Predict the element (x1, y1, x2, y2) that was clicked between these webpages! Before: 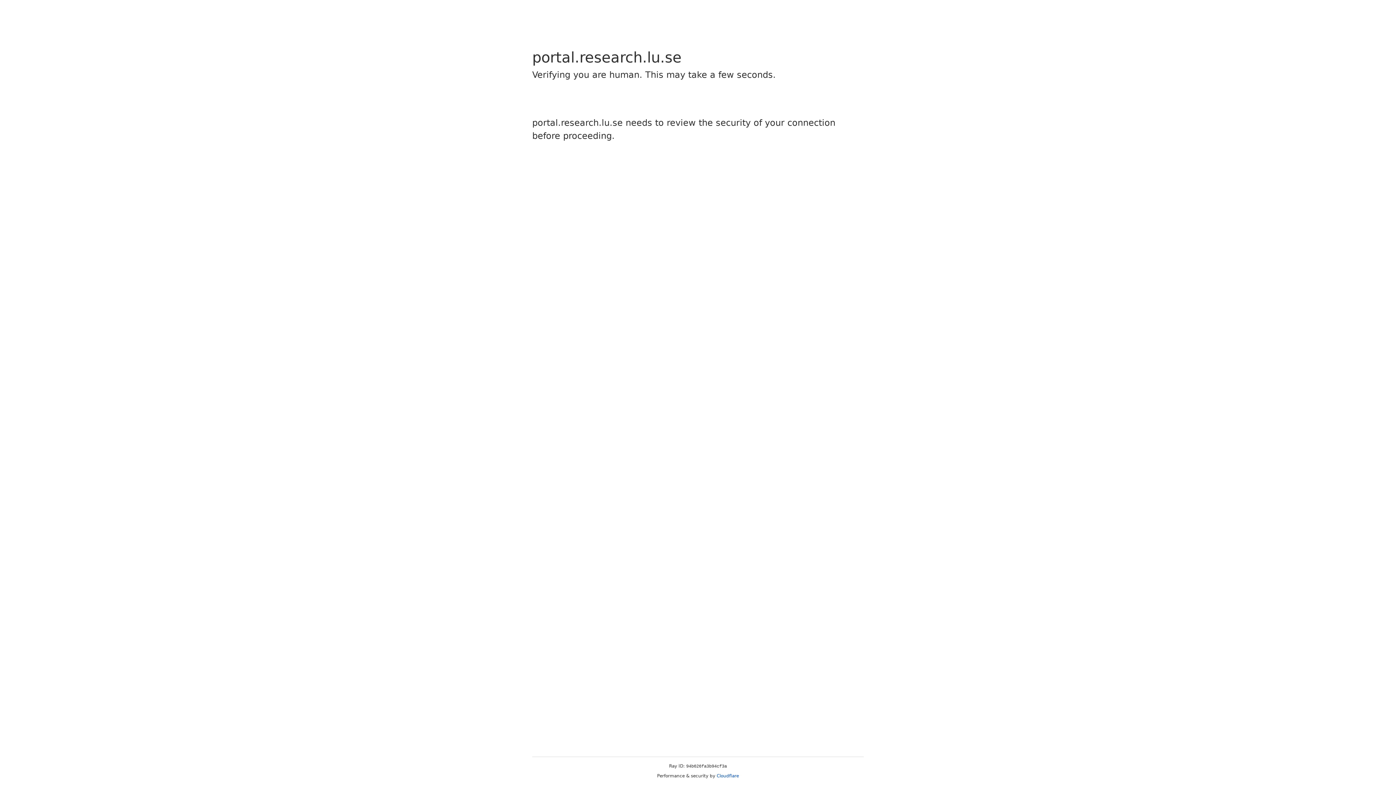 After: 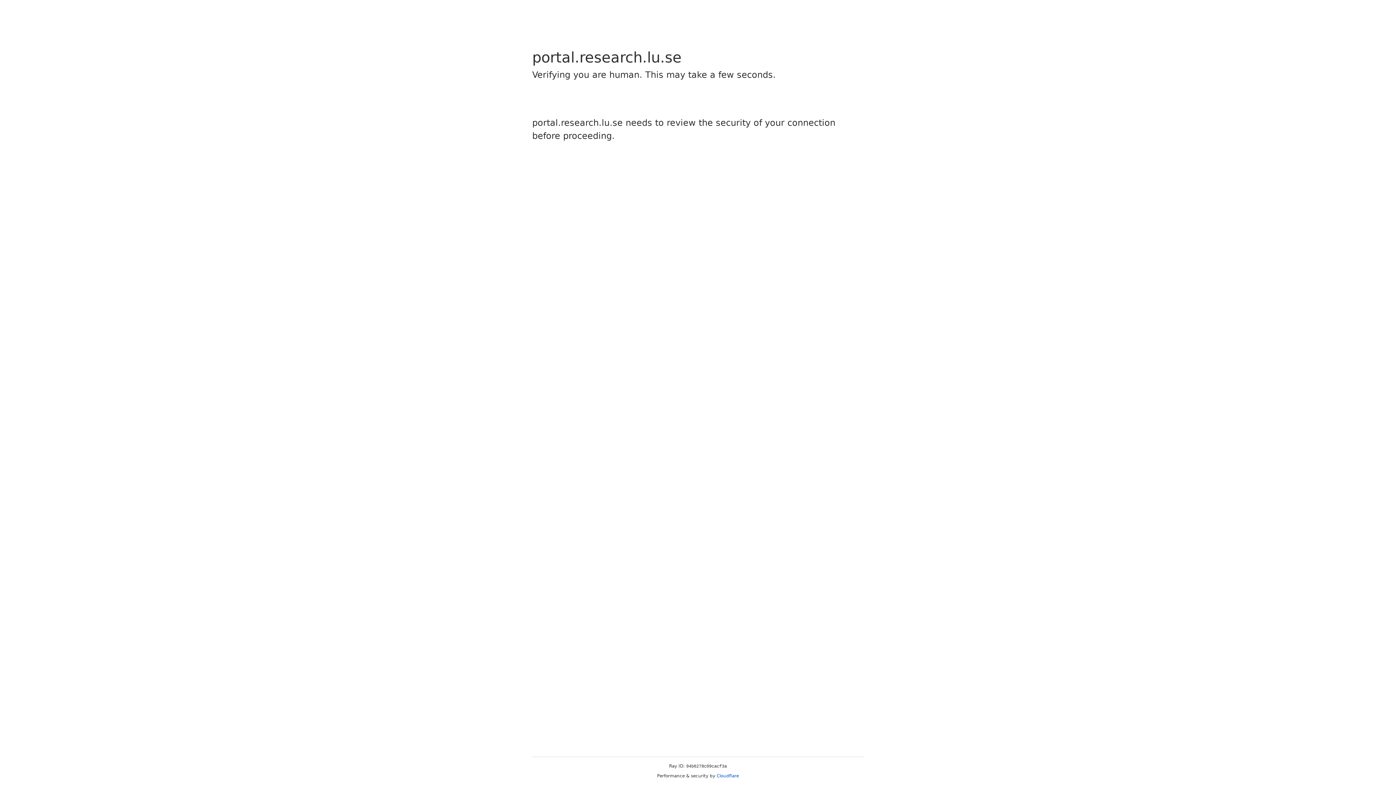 Action: label: Cloudflare bbox: (716, 773, 739, 778)